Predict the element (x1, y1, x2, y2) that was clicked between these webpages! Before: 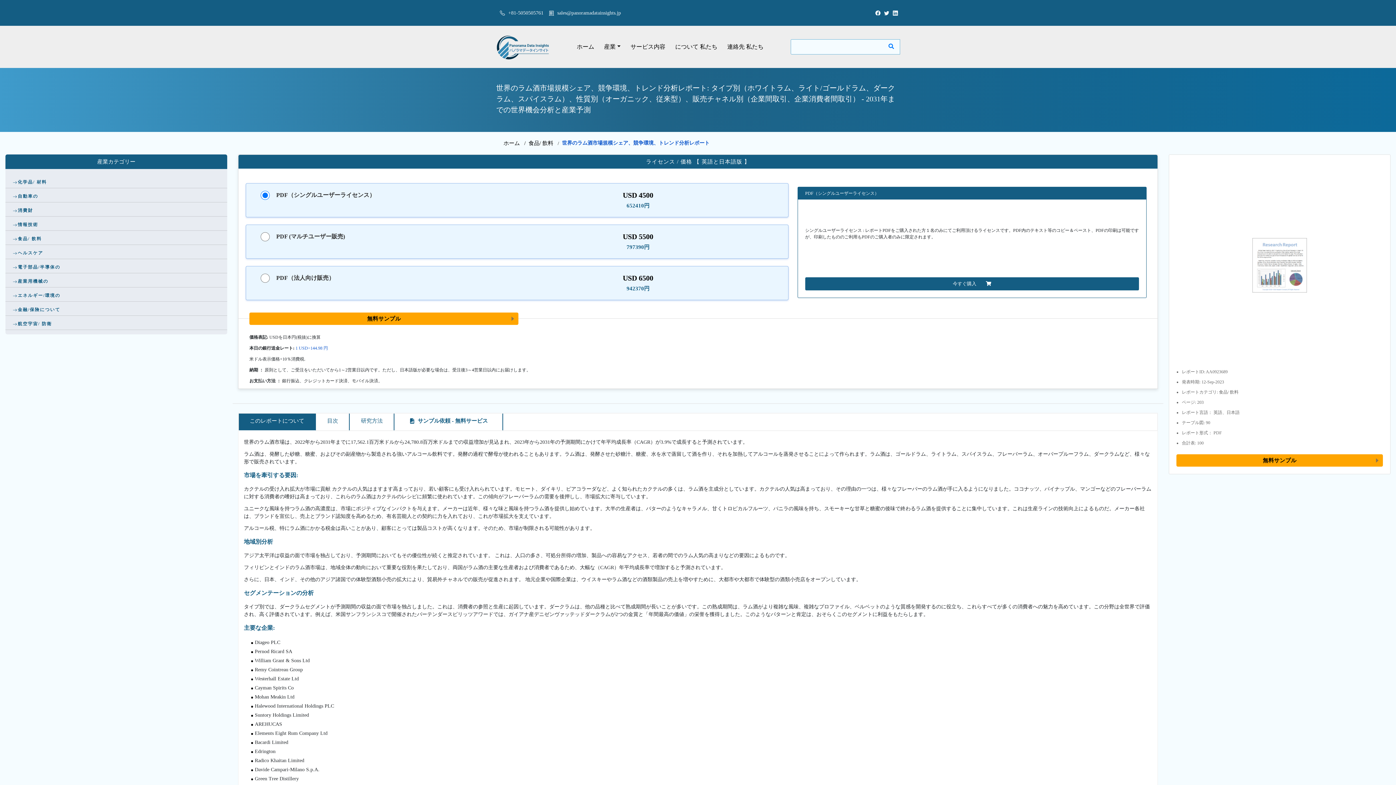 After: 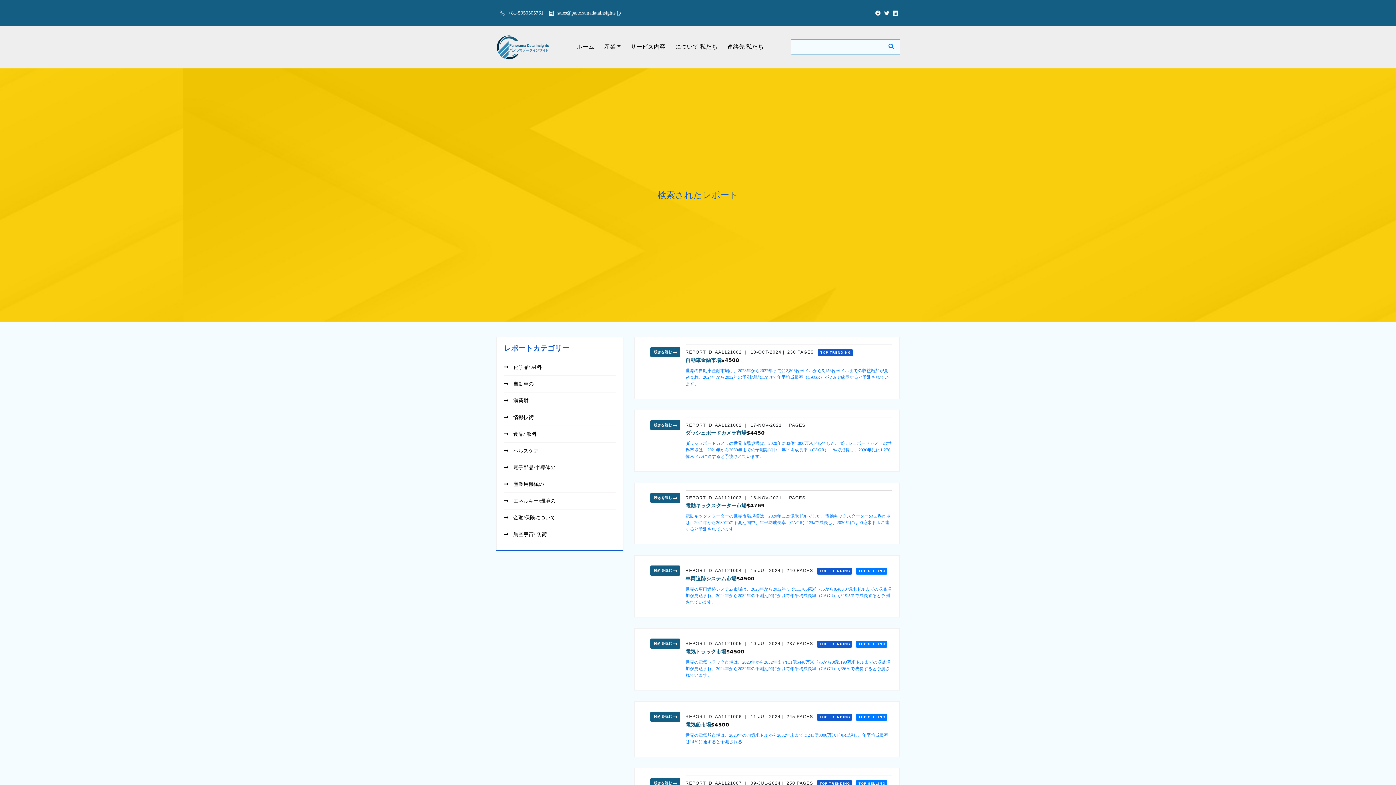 Action: bbox: (886, 42, 896, 50)